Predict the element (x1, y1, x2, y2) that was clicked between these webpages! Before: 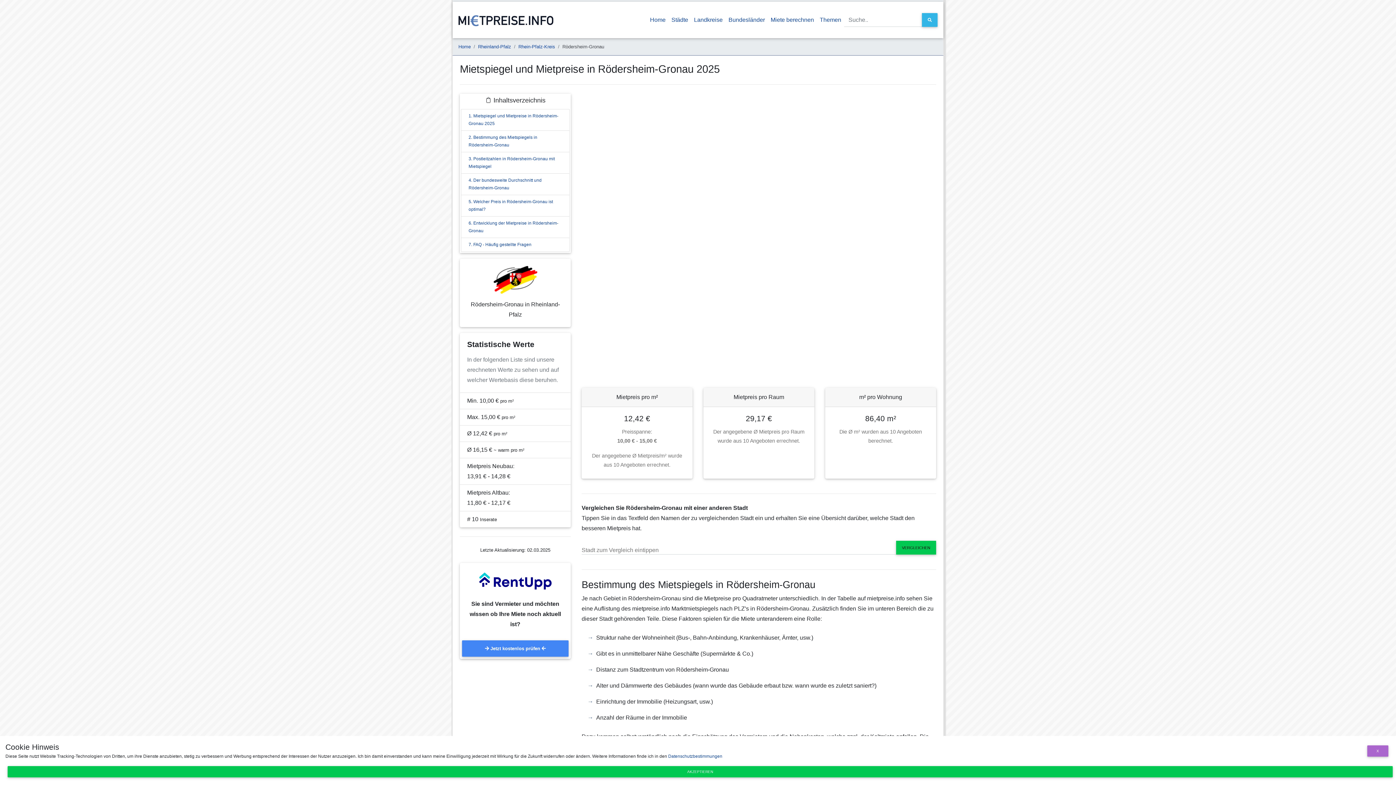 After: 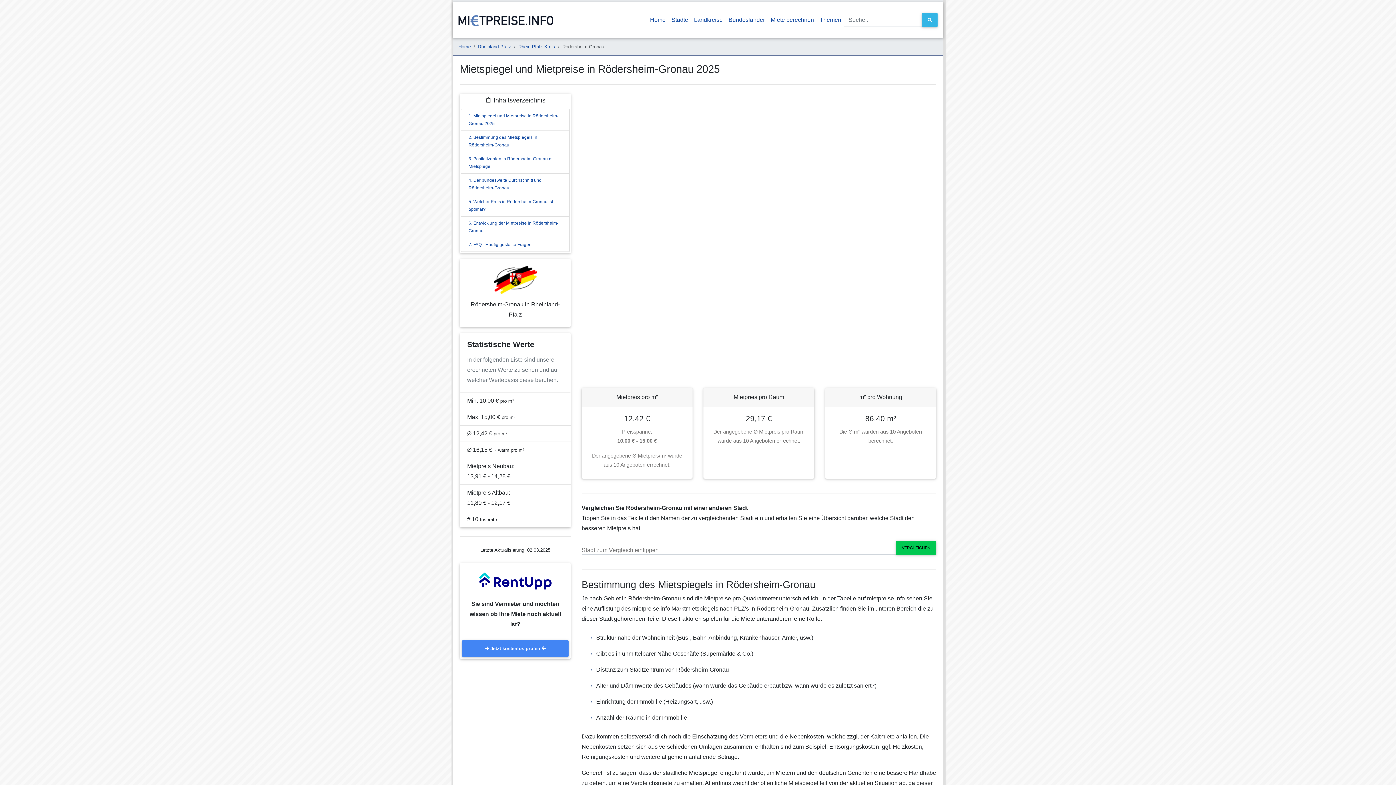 Action: bbox: (1367, 745, 1388, 757) label: X